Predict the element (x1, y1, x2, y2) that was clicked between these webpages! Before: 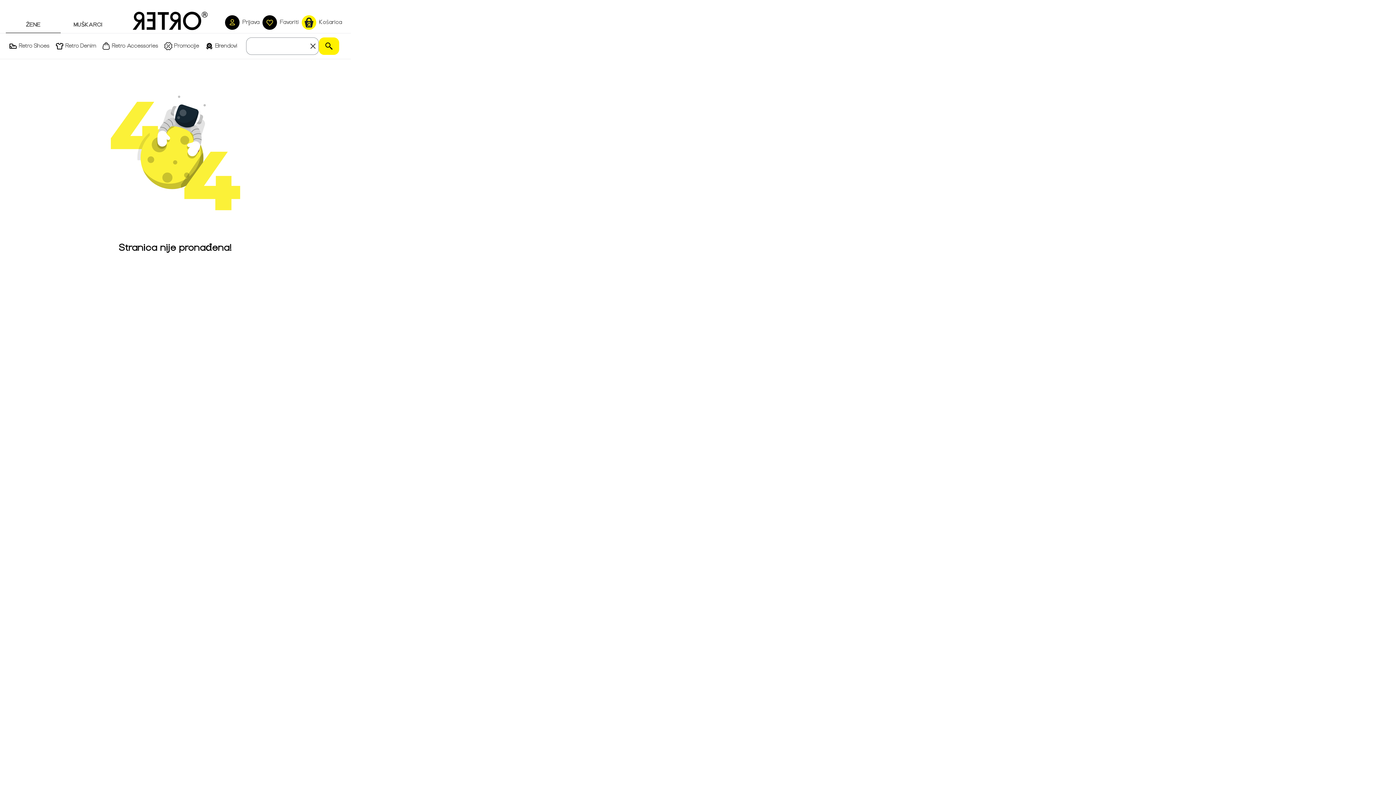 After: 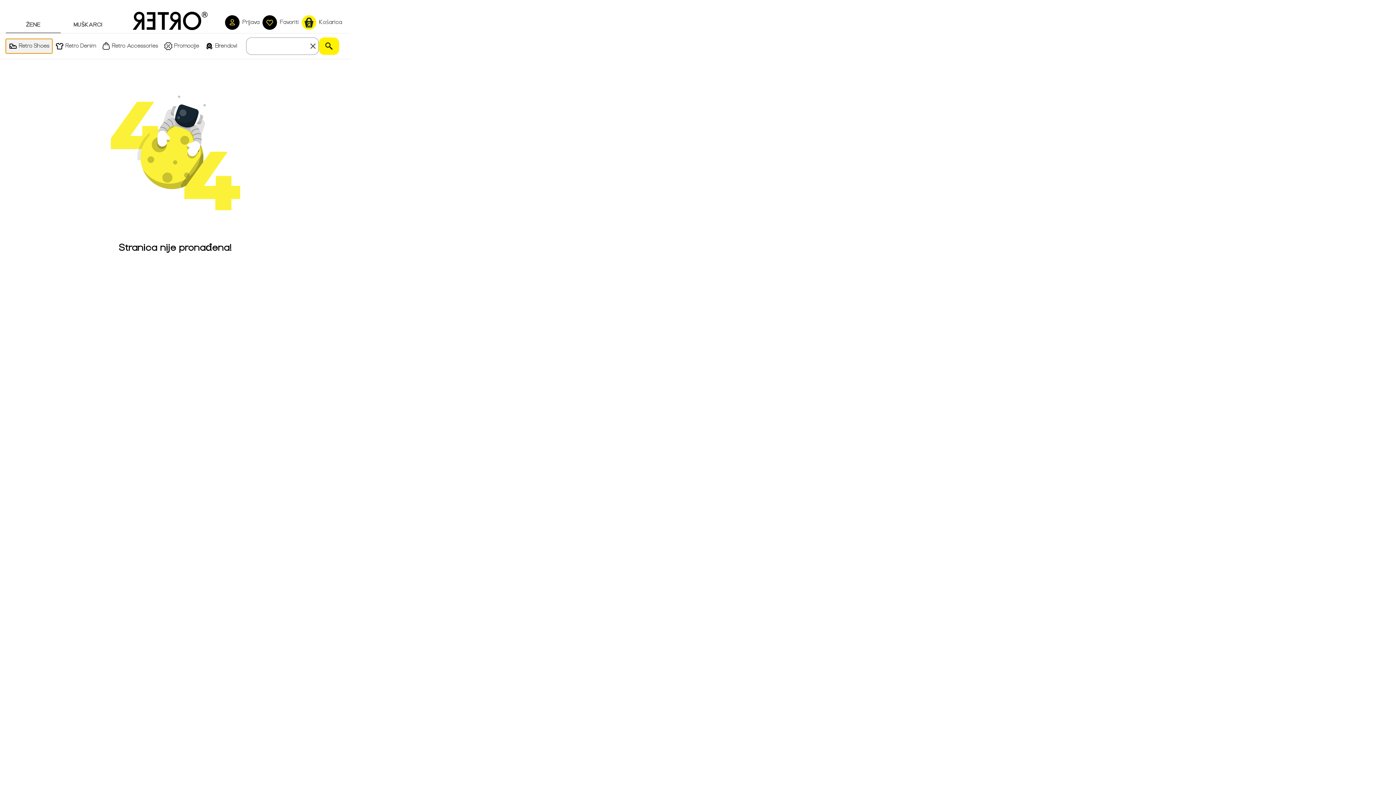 Action: label: Retro Shoes bbox: (5, 38, 52, 53)